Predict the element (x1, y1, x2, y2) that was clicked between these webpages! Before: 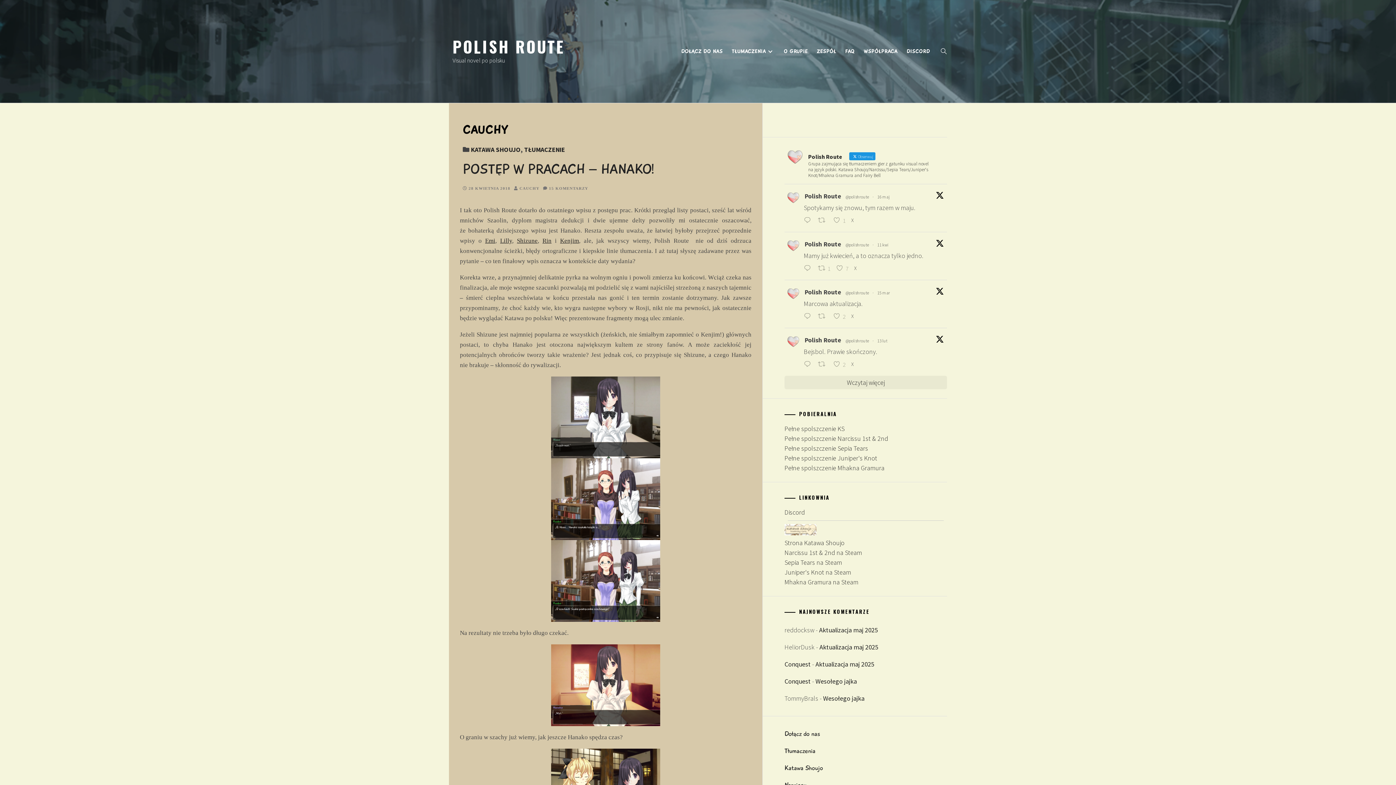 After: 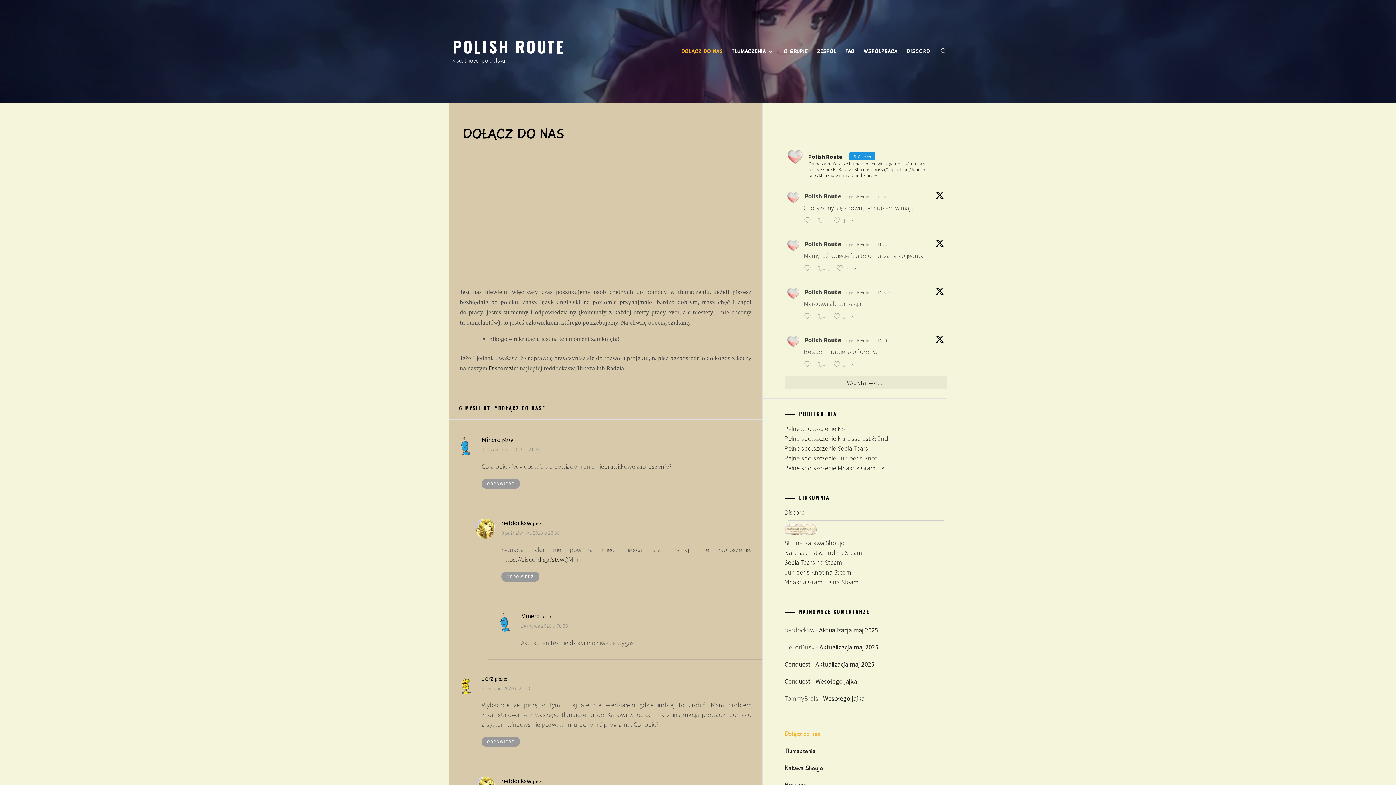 Action: label: DOŁĄCZ DO NAS bbox: (677, 45, 726, 57)